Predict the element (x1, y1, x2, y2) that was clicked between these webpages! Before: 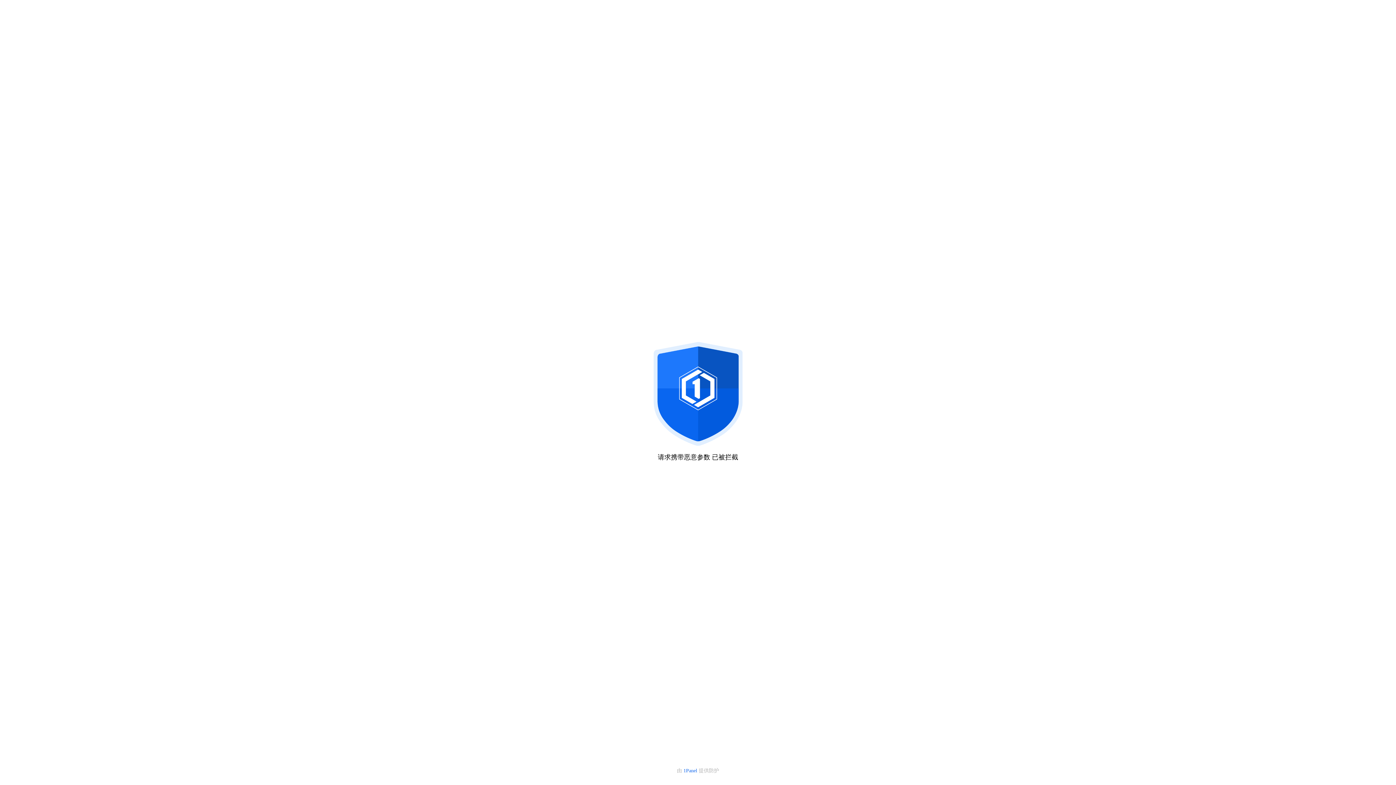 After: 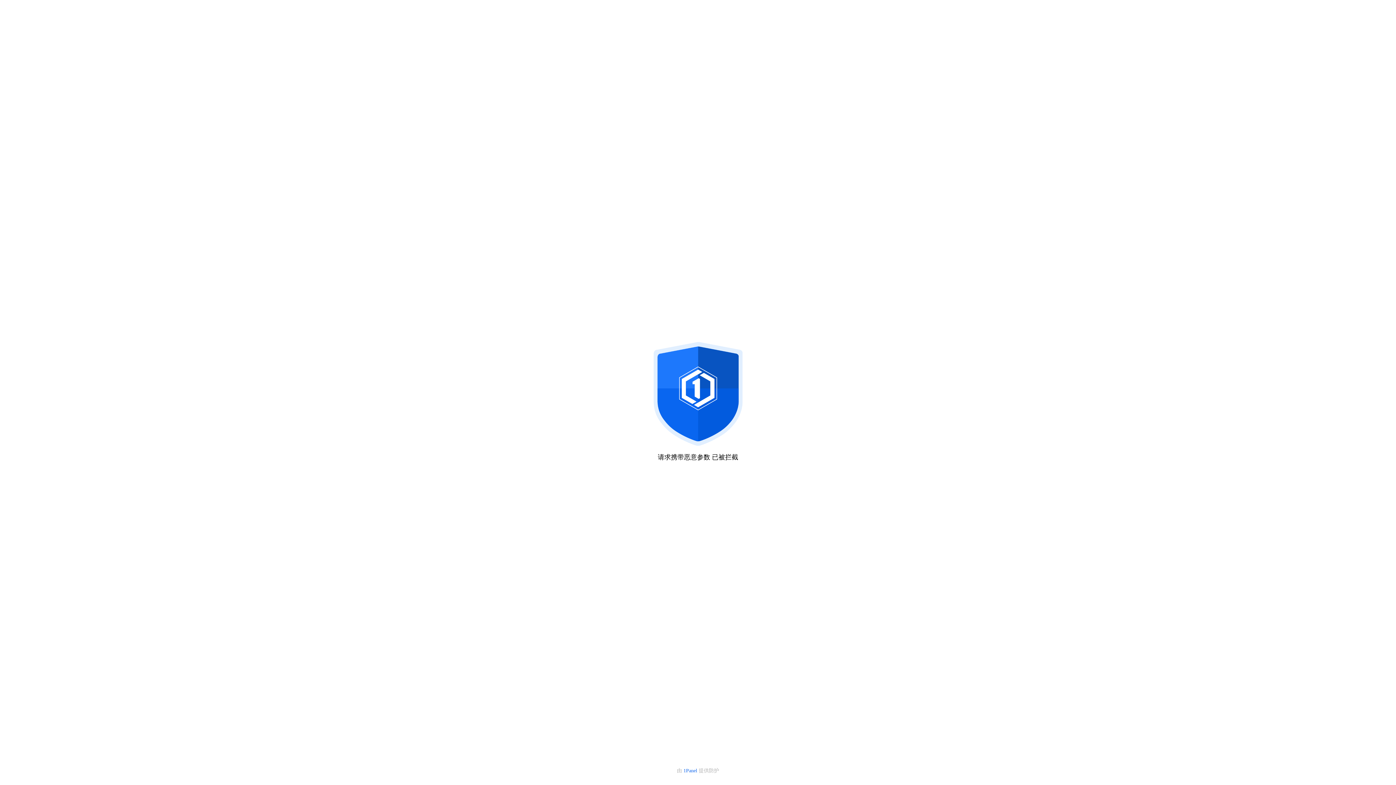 Action: label: 1Panel  bbox: (683, 768, 698, 773)